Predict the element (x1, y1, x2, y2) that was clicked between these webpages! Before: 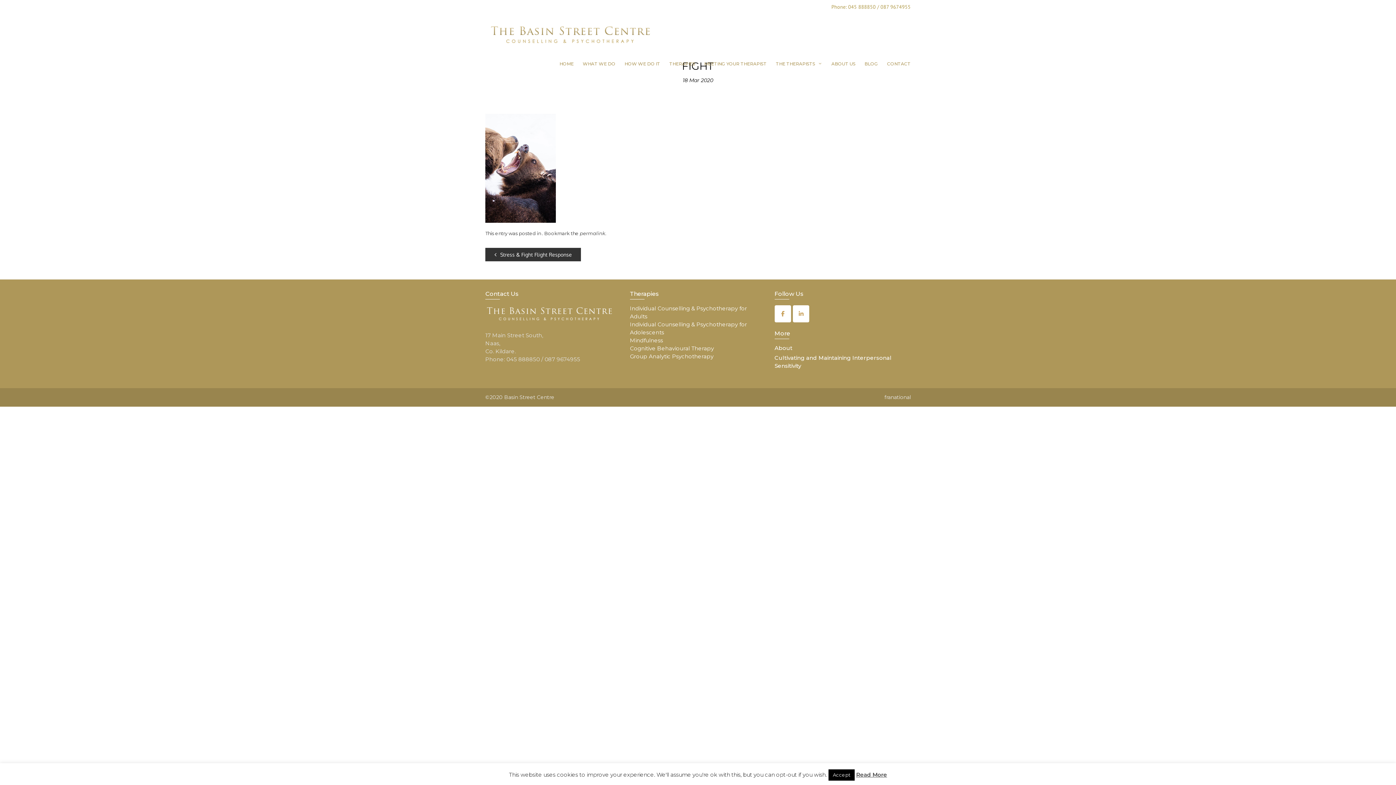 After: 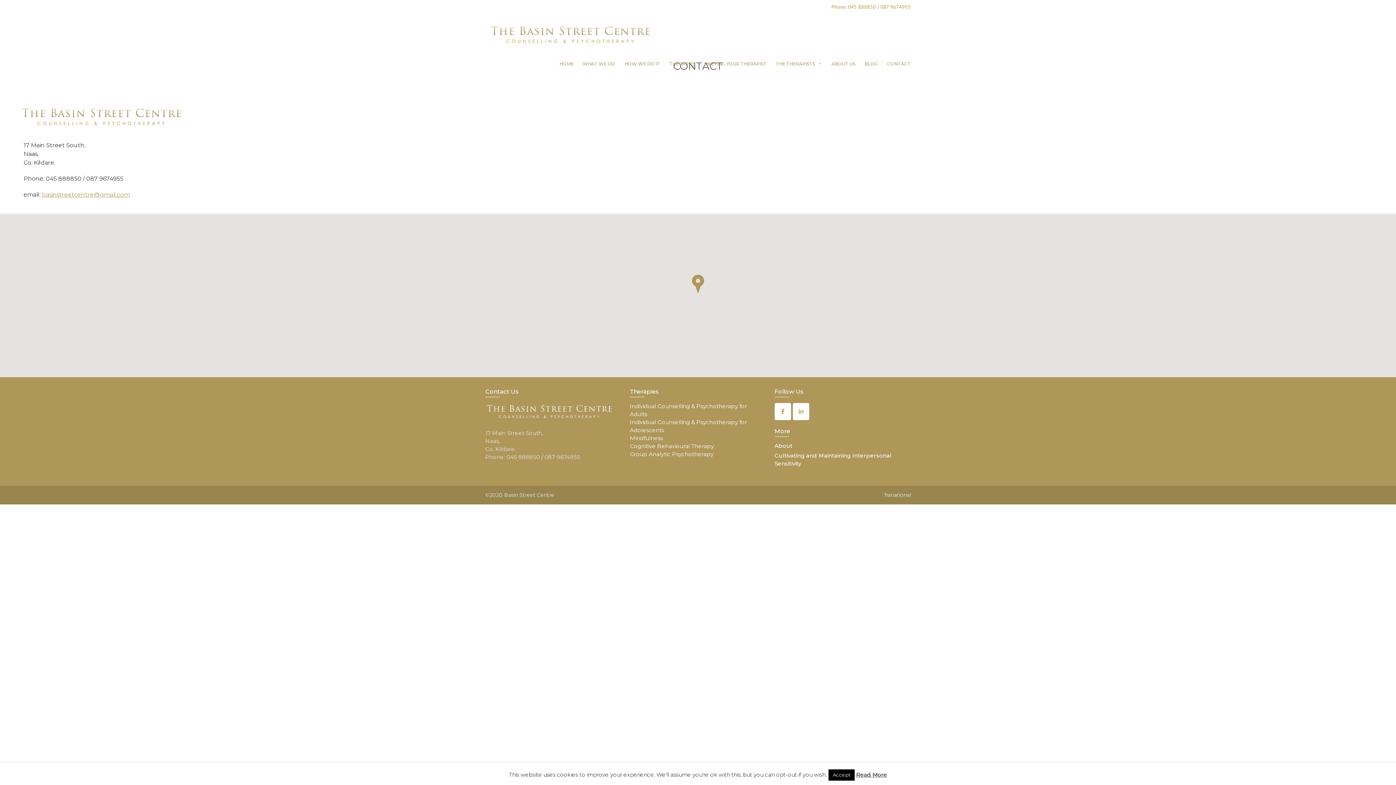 Action: bbox: (887, 60, 910, 67) label: CONTACT